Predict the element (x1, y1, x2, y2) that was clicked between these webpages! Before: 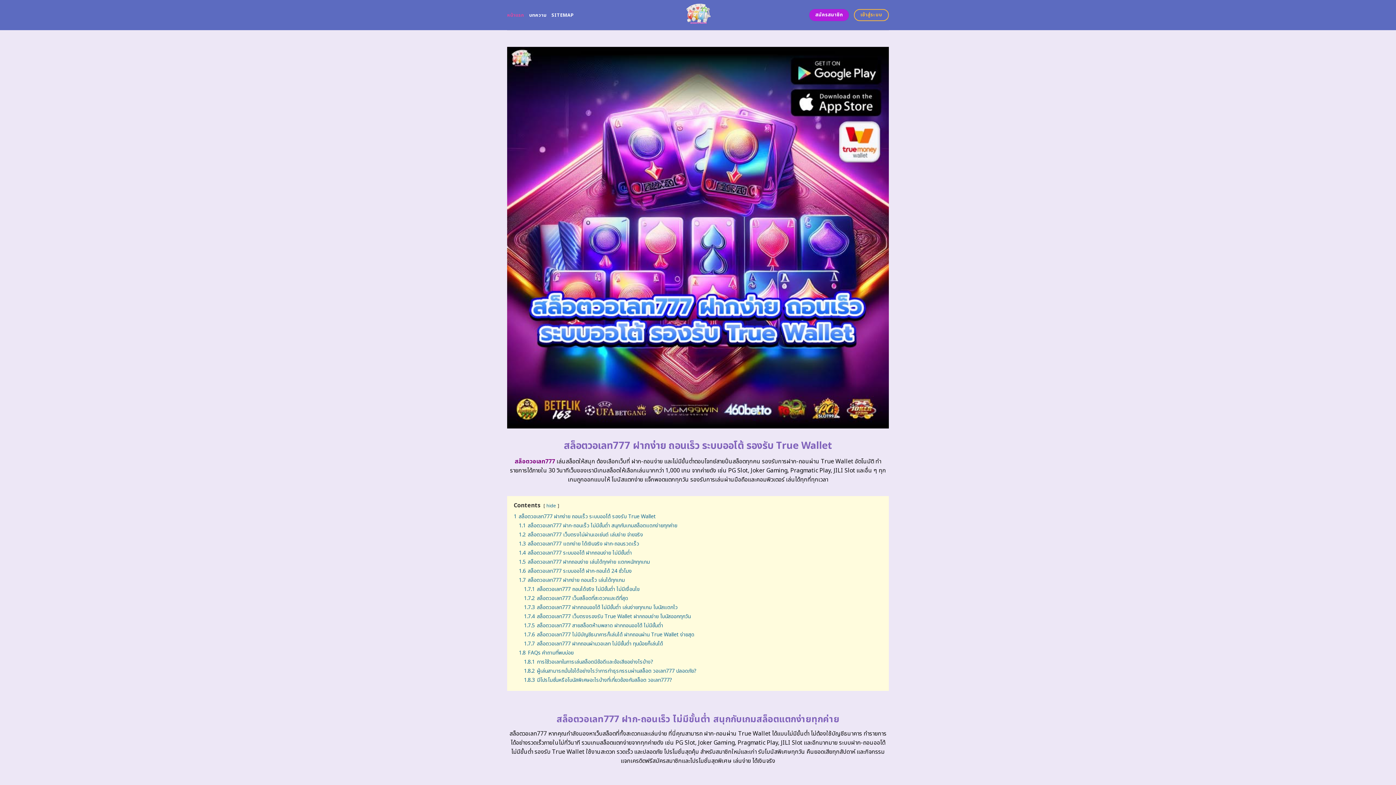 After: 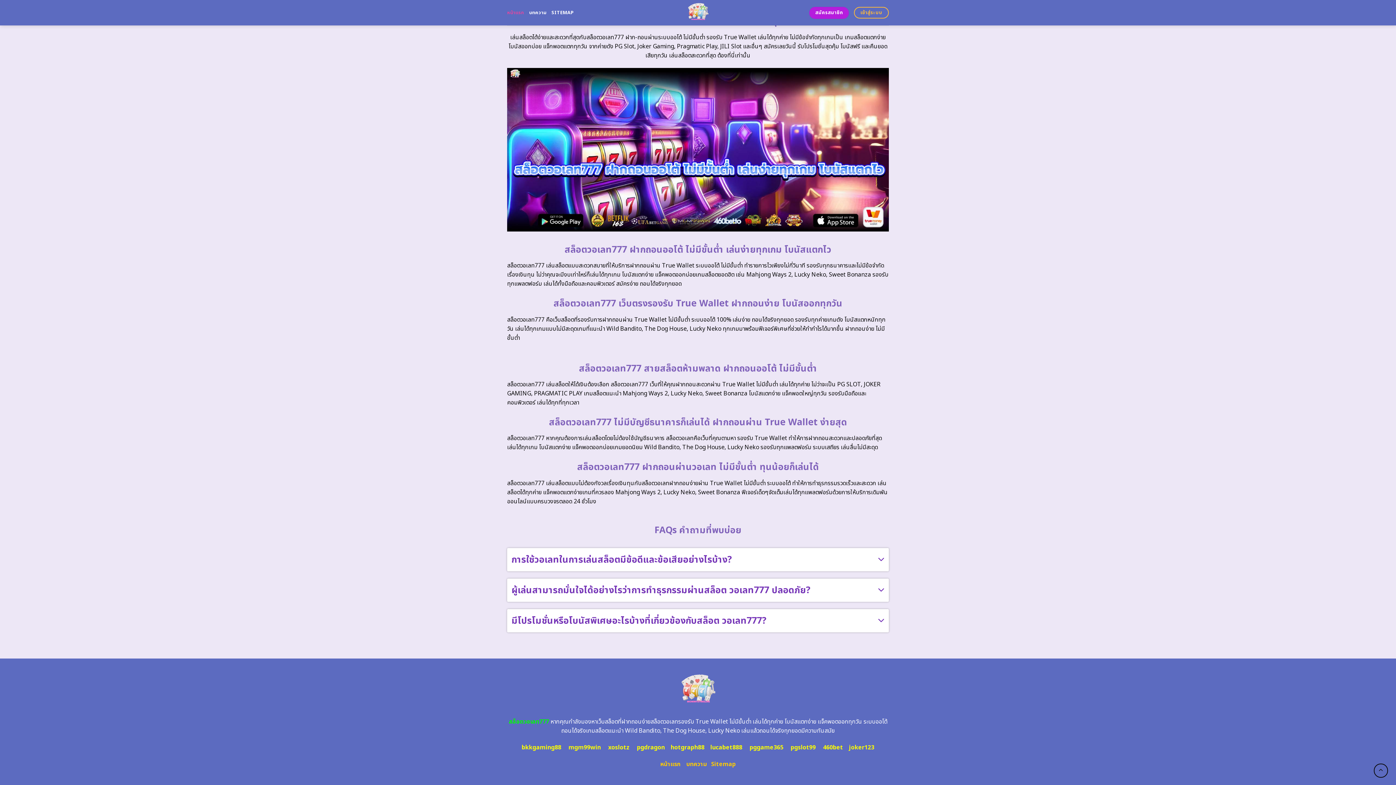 Action: bbox: (524, 594, 628, 602) label: 1.7.2 สล็อตวอเลท777 เว็บสล็อตที่สะดวกและดีที่สุด